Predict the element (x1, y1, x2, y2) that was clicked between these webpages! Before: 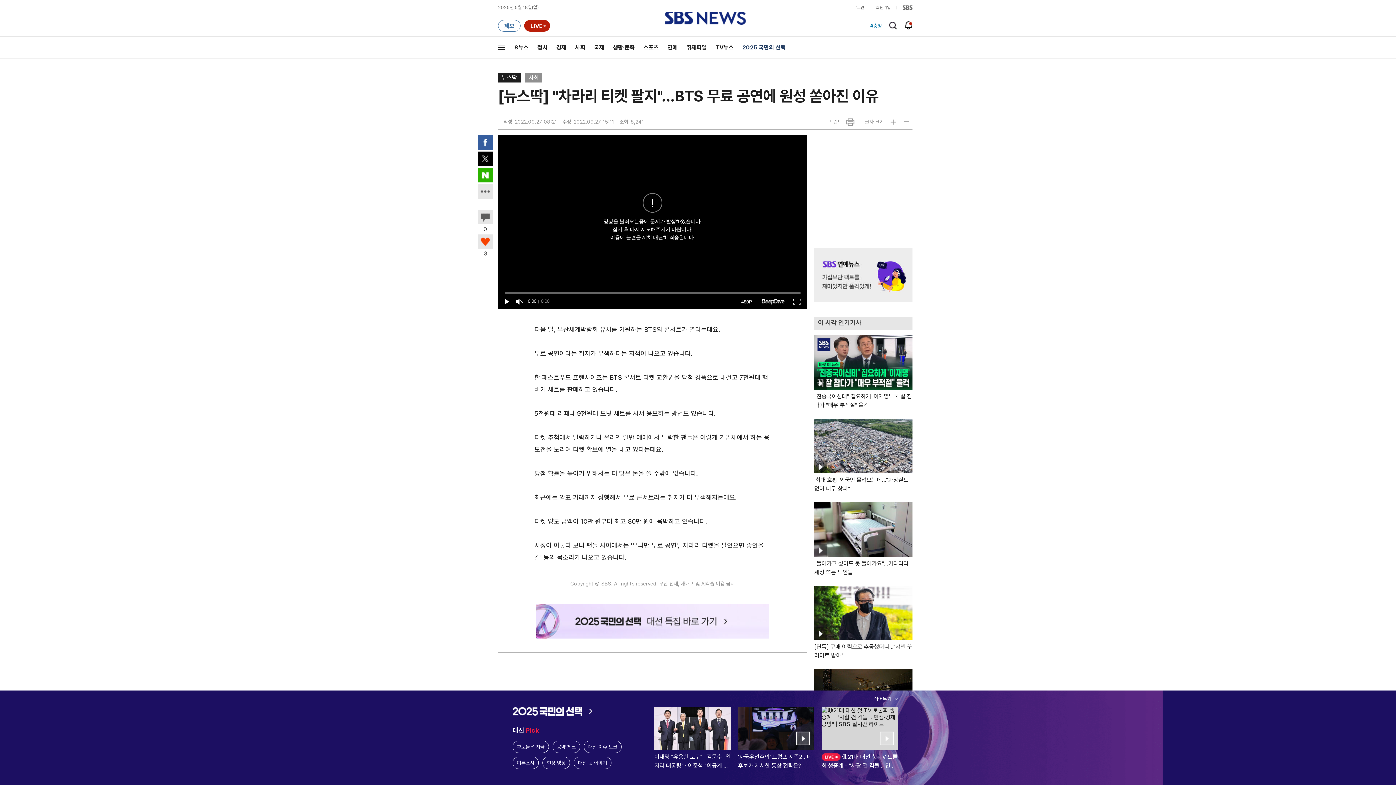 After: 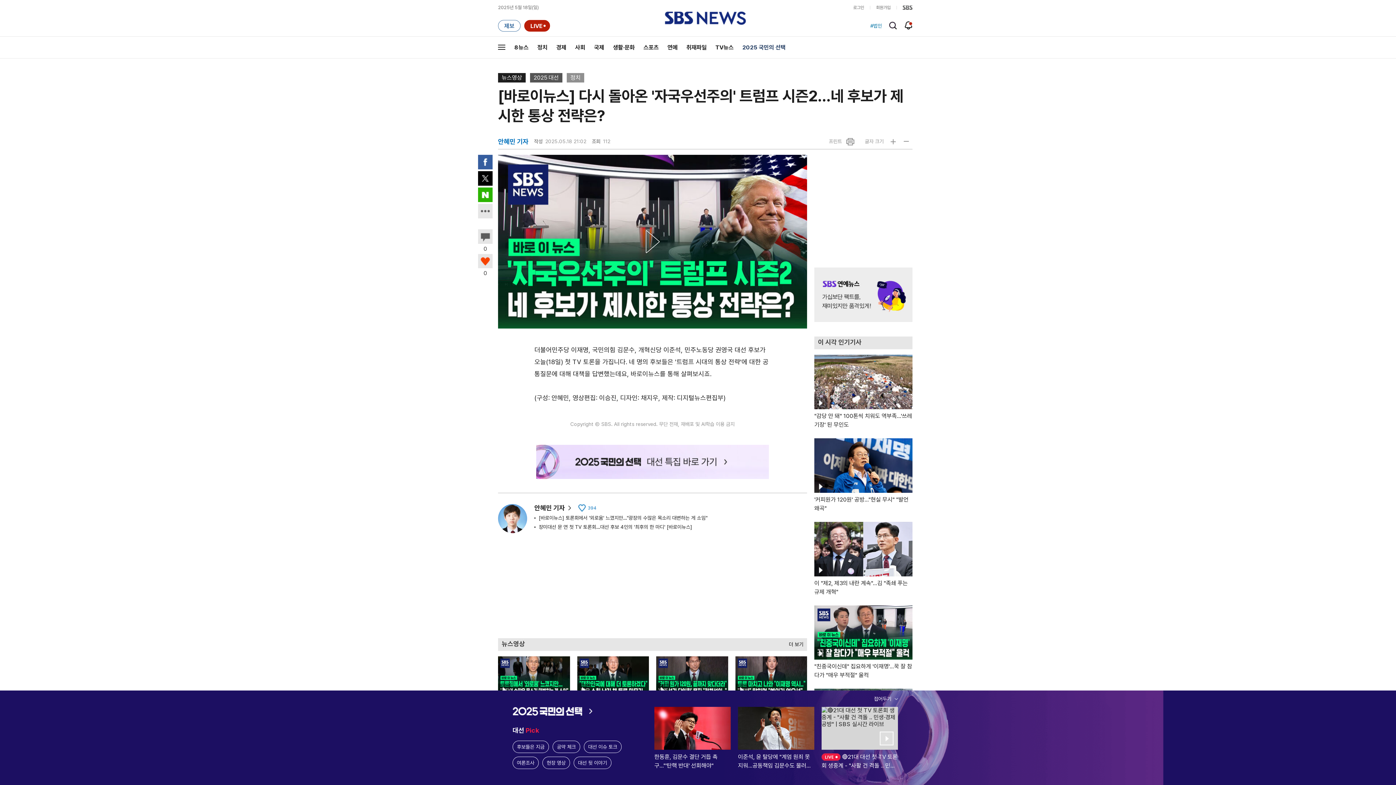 Action: bbox: (738, 707, 814, 787) label: 영상

'자국우선주의' 트럼프 시즌2…네 후보가 제시한 통상 전략은?